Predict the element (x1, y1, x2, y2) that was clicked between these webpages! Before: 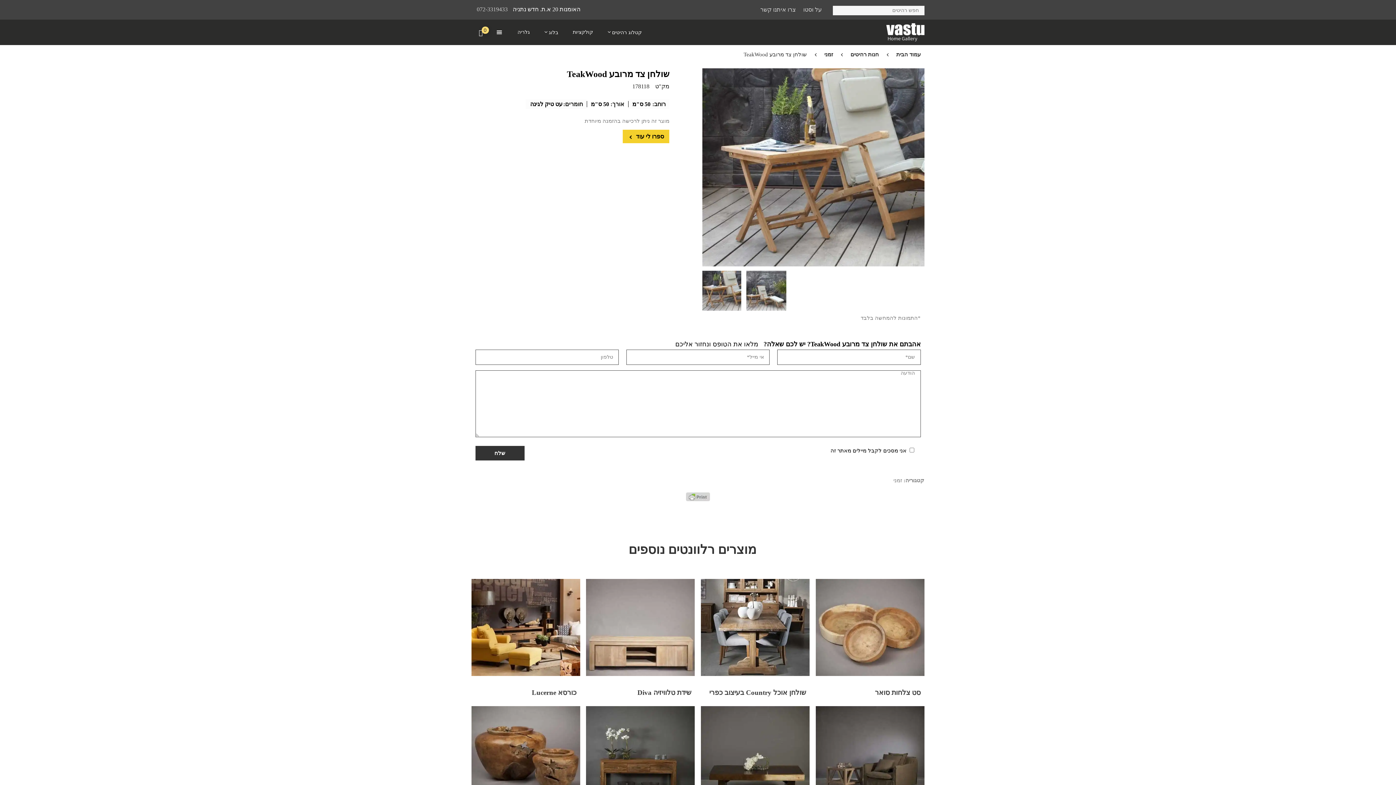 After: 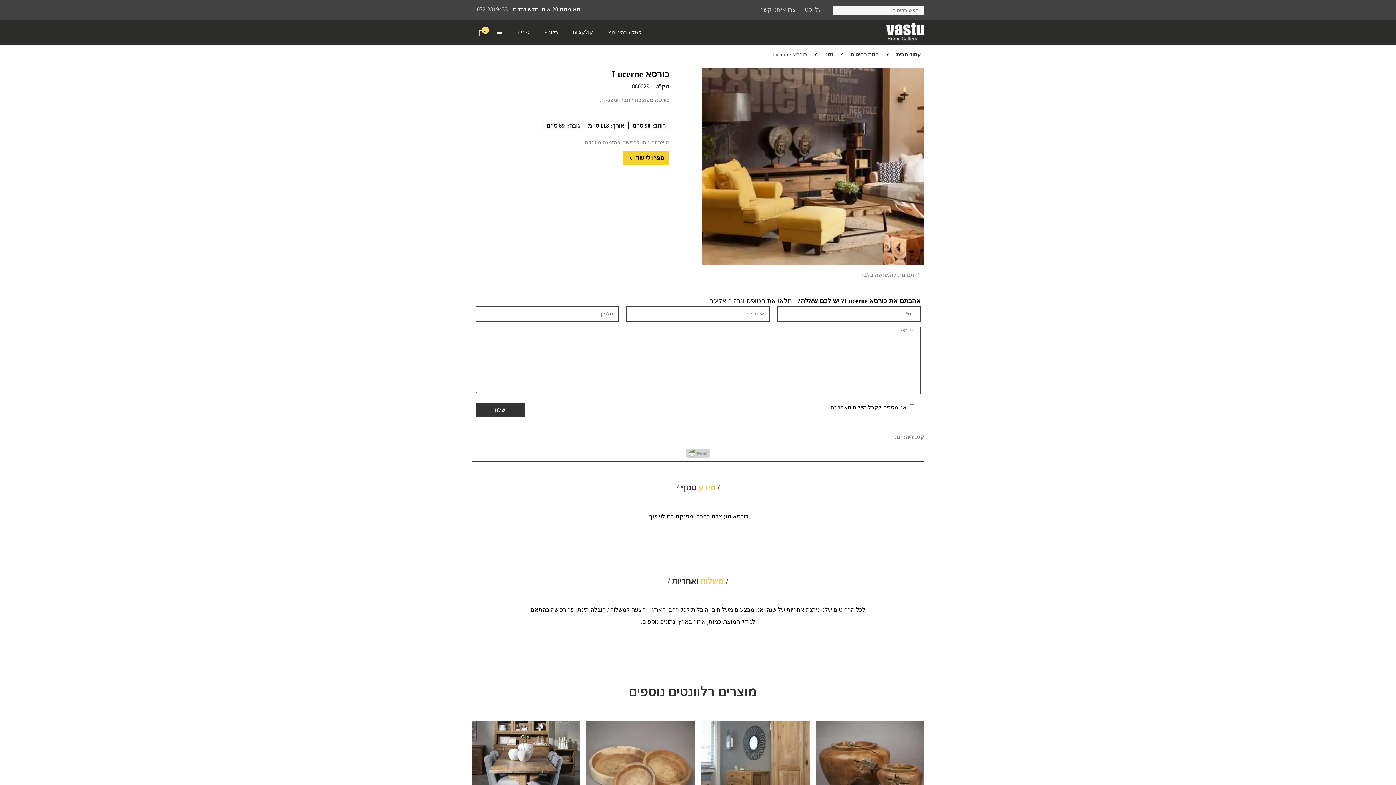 Action: bbox: (471, 579, 580, 676)